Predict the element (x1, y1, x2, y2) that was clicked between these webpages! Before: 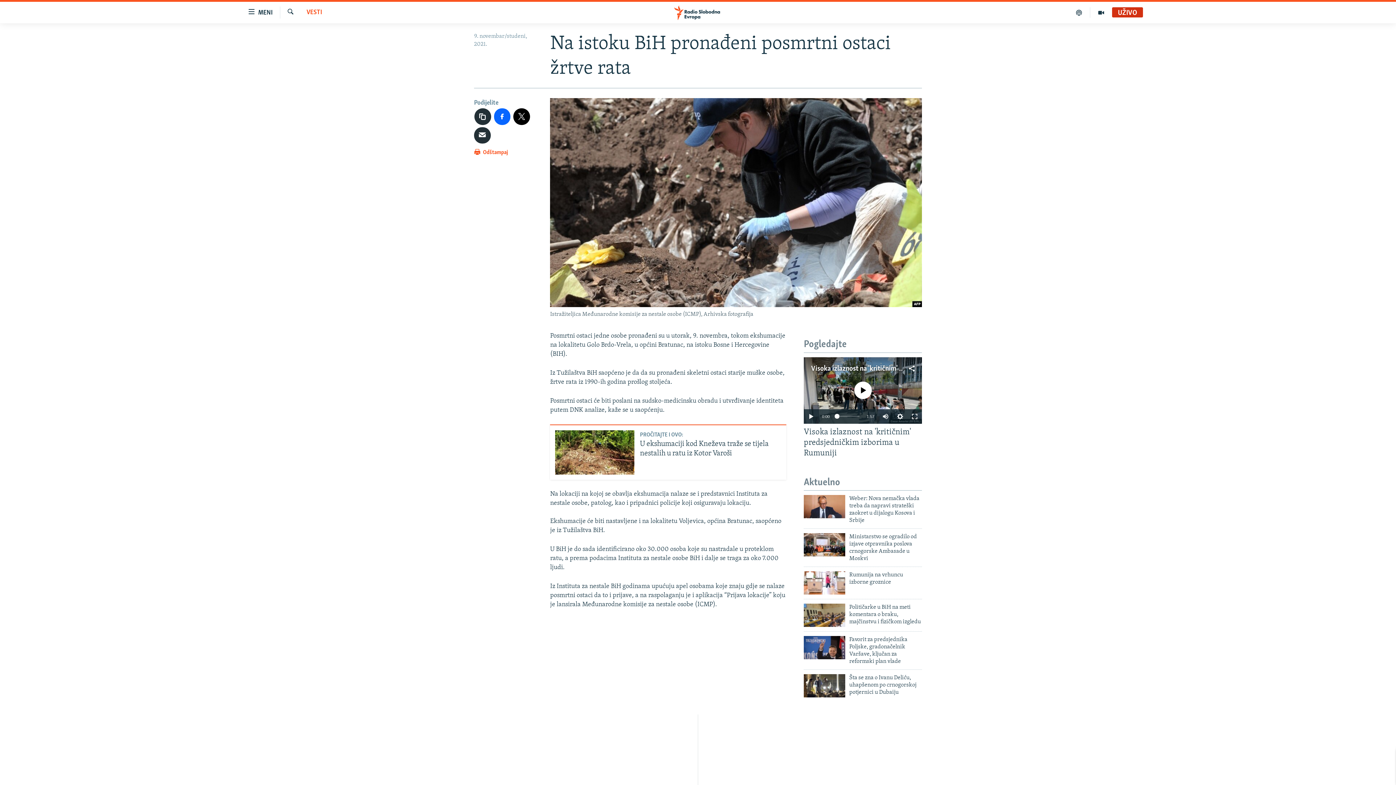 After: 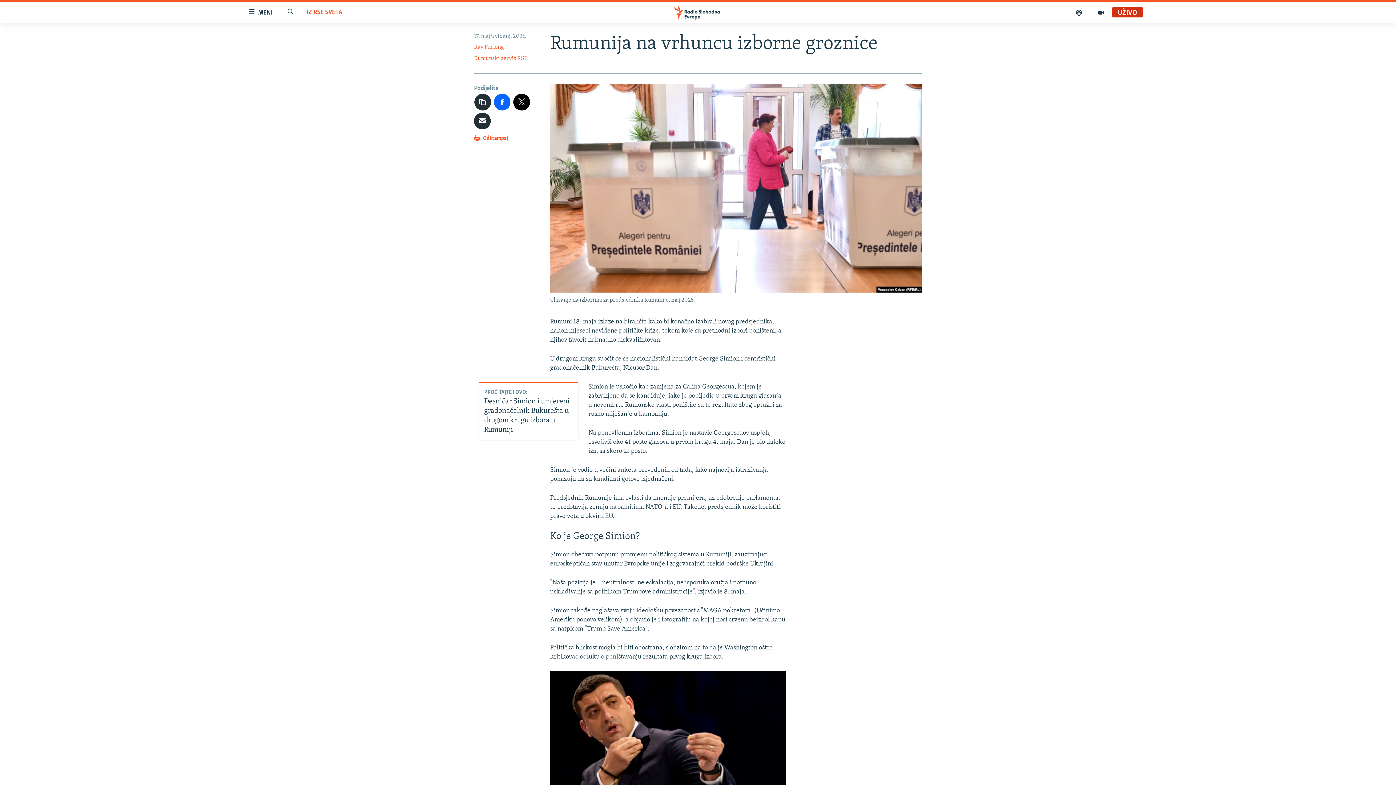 Action: bbox: (804, 571, 845, 594)